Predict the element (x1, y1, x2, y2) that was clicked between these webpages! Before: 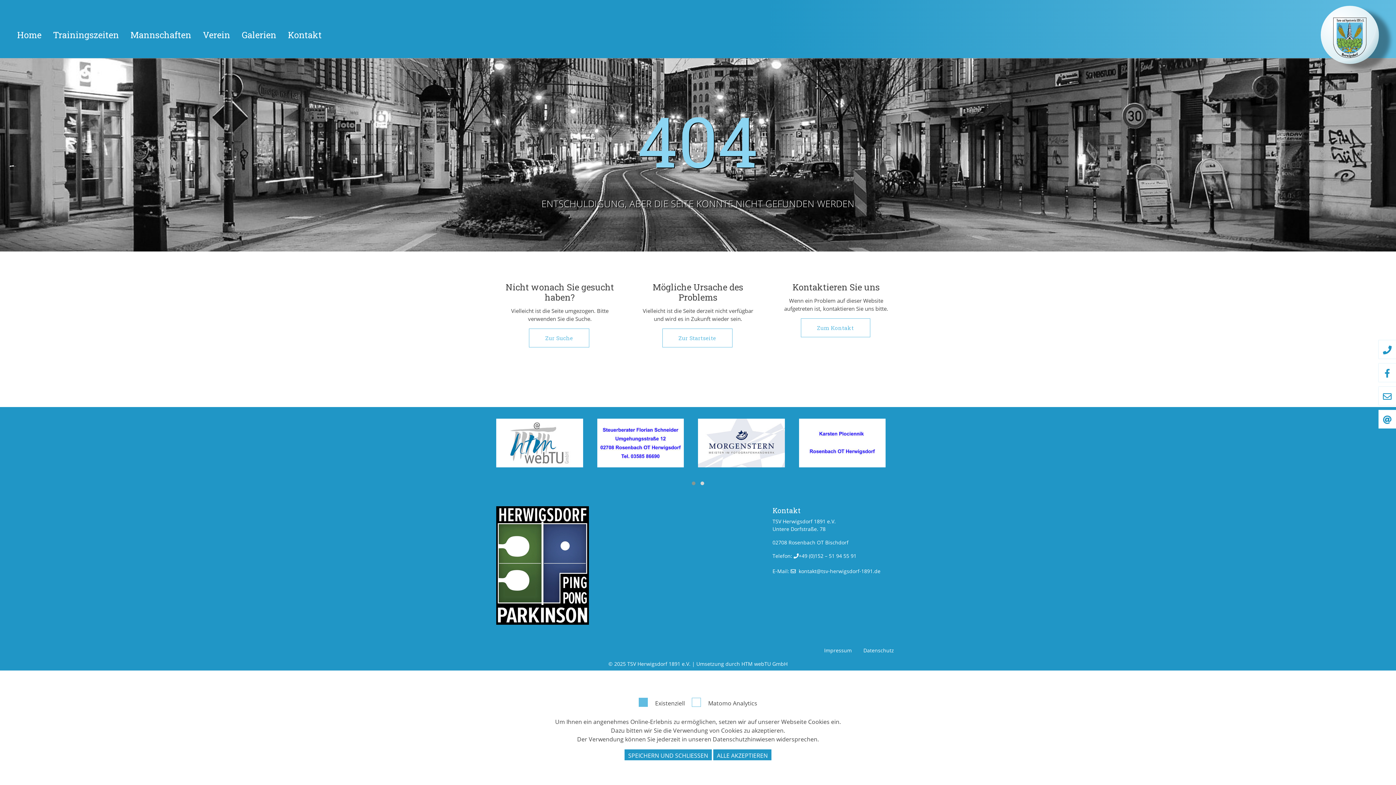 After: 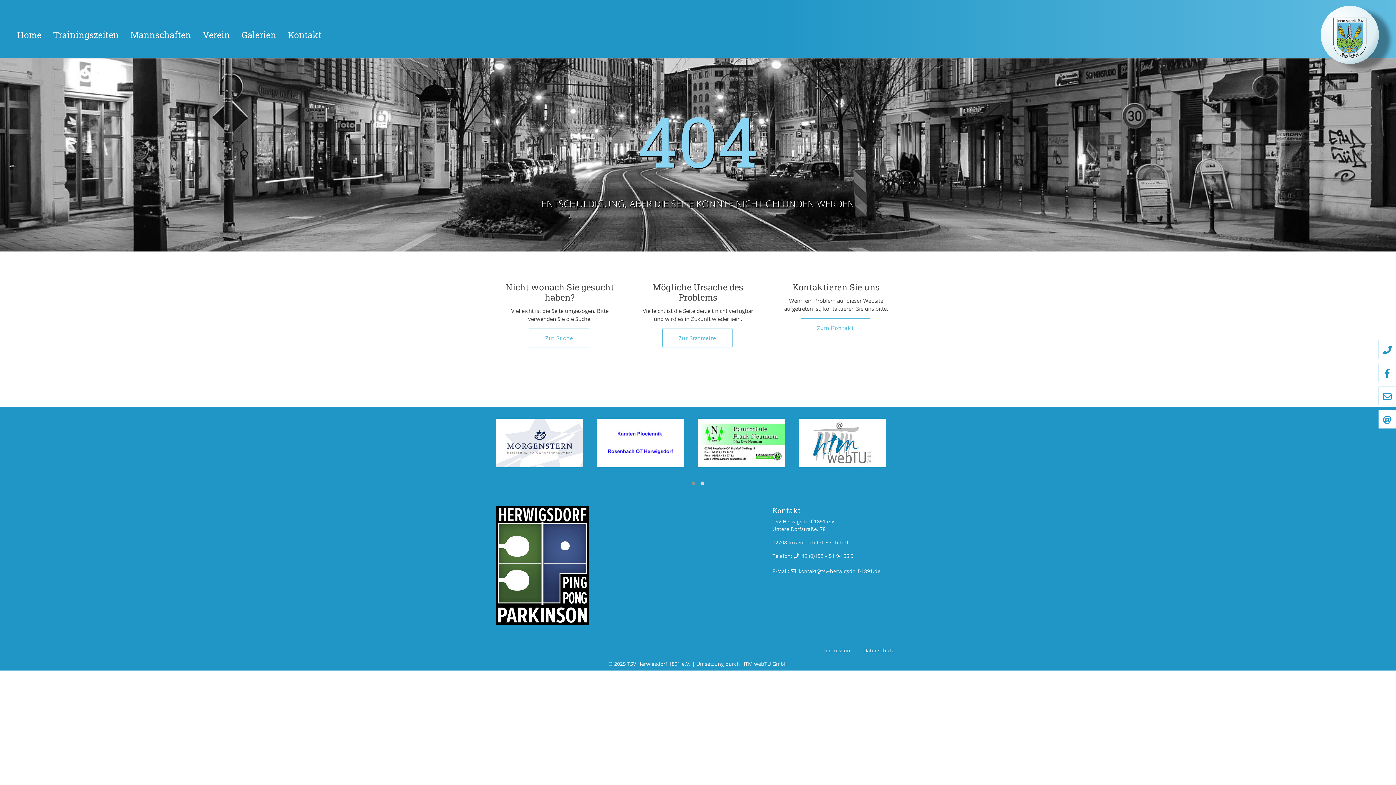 Action: label: ALLE AKZEPTIEREN bbox: (713, 749, 771, 760)